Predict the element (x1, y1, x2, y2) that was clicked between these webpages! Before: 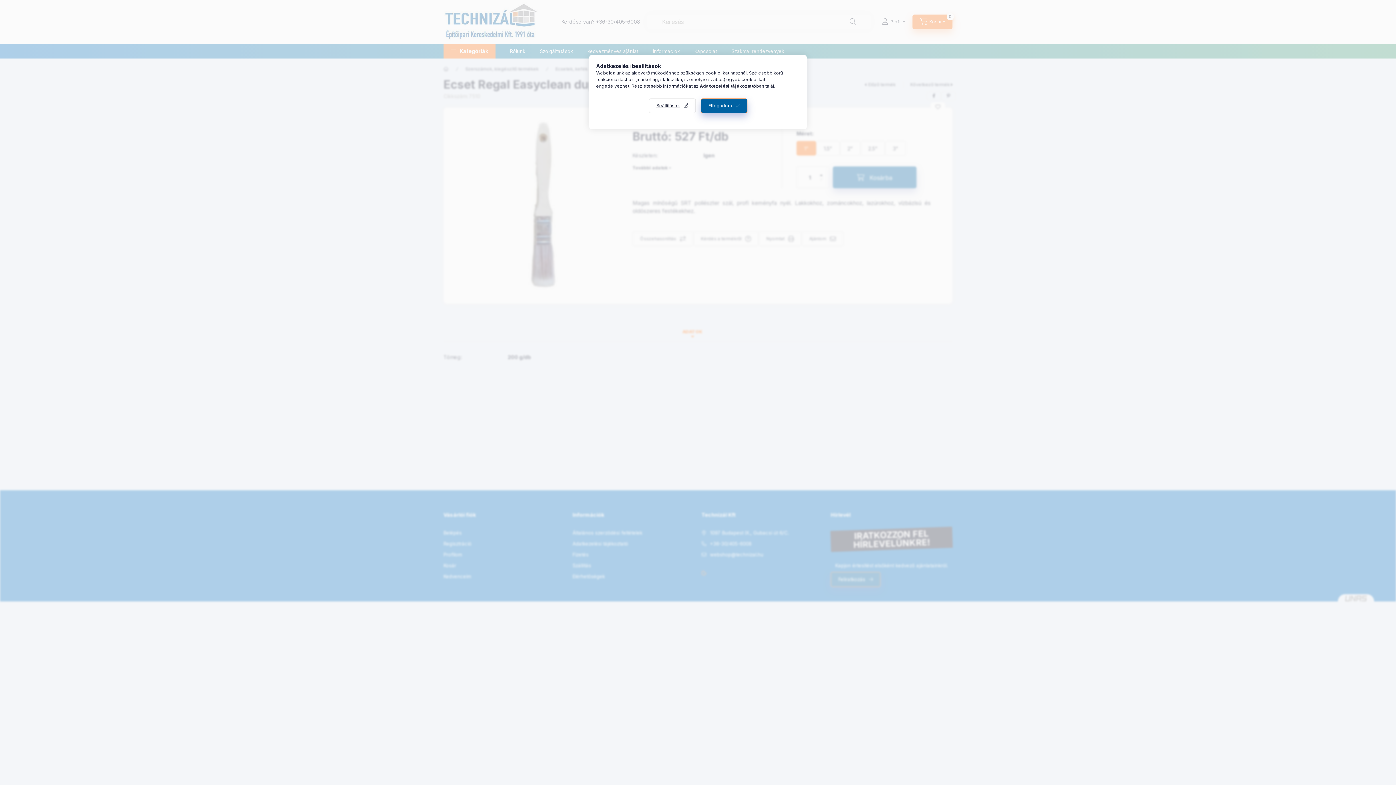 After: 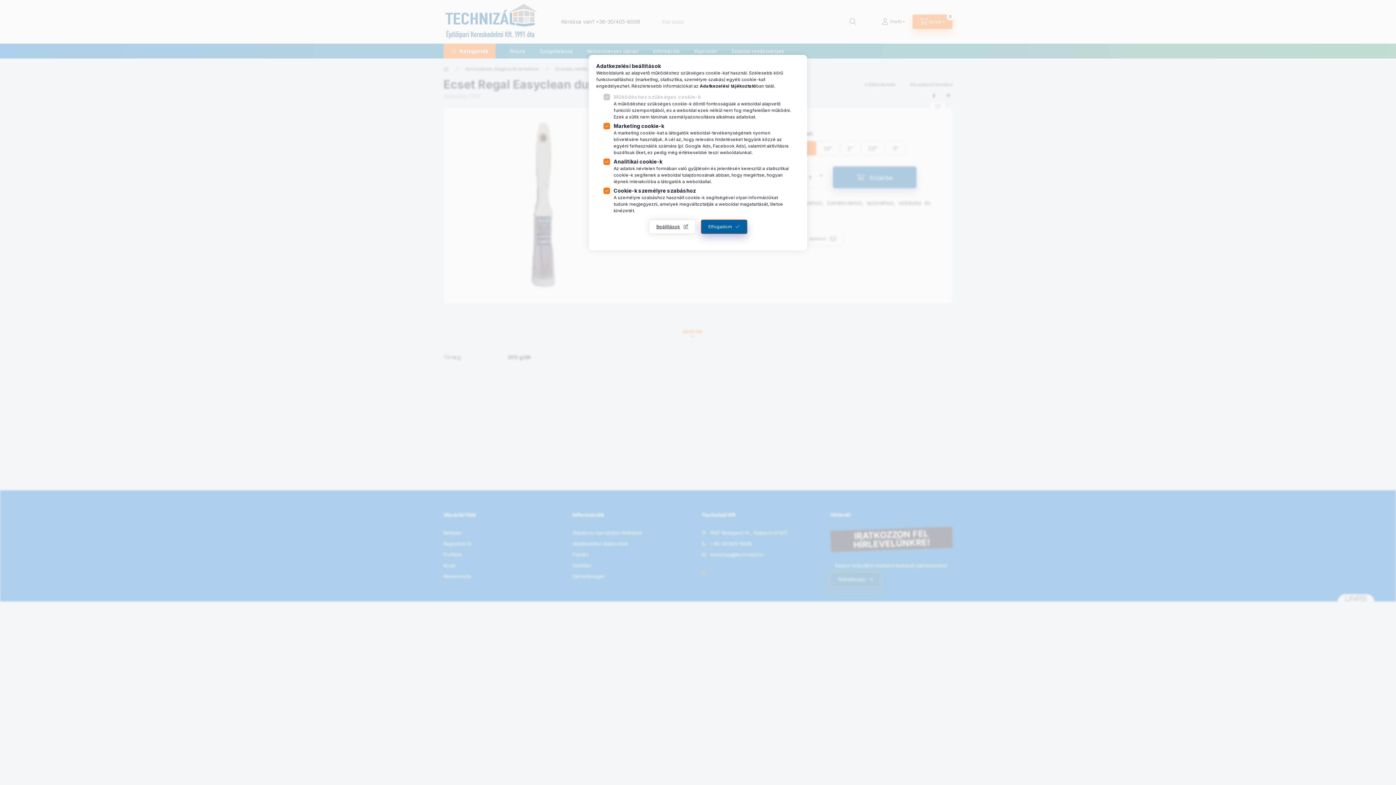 Action: label: Beállítások bbox: (648, 98, 695, 113)